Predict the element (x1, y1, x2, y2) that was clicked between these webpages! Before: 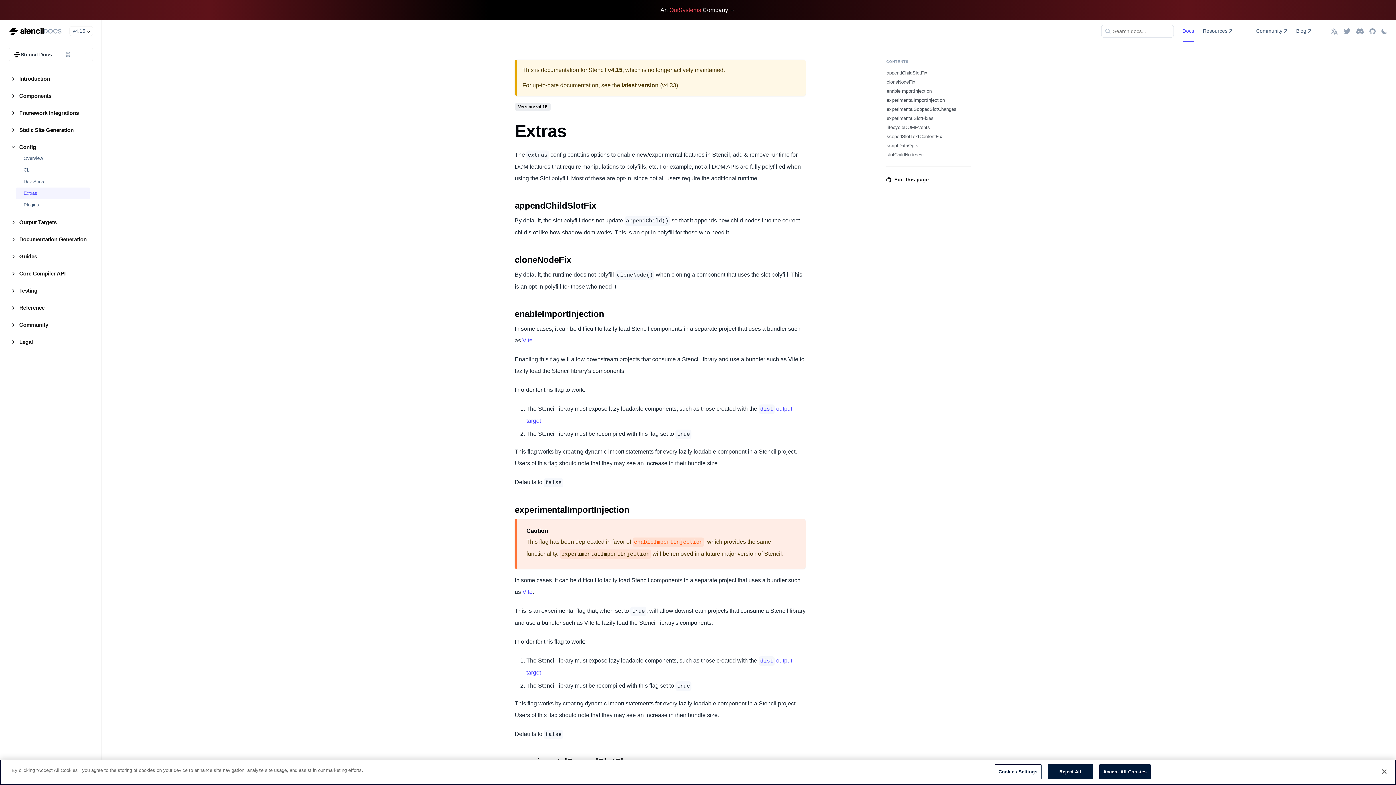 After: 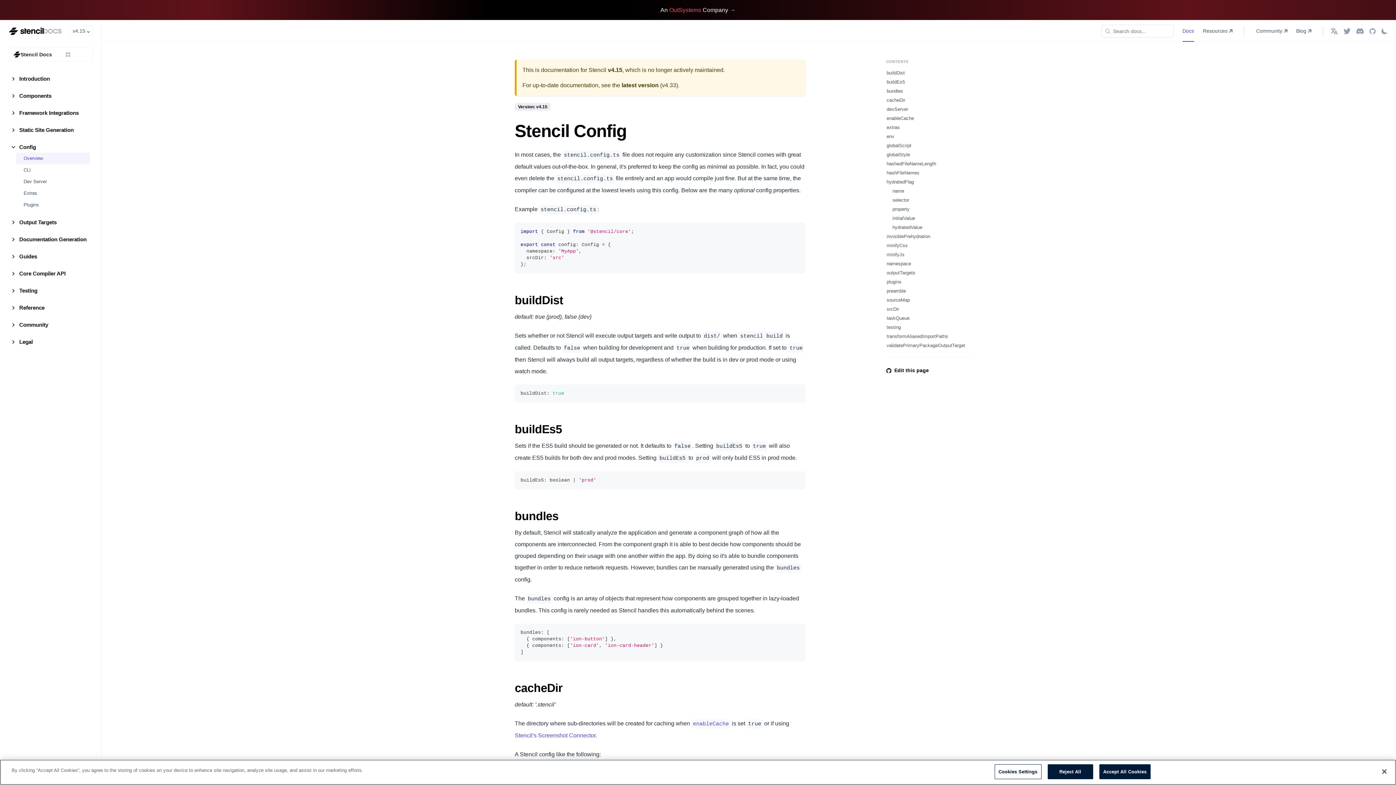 Action: label: Overview bbox: (16, 152, 90, 164)